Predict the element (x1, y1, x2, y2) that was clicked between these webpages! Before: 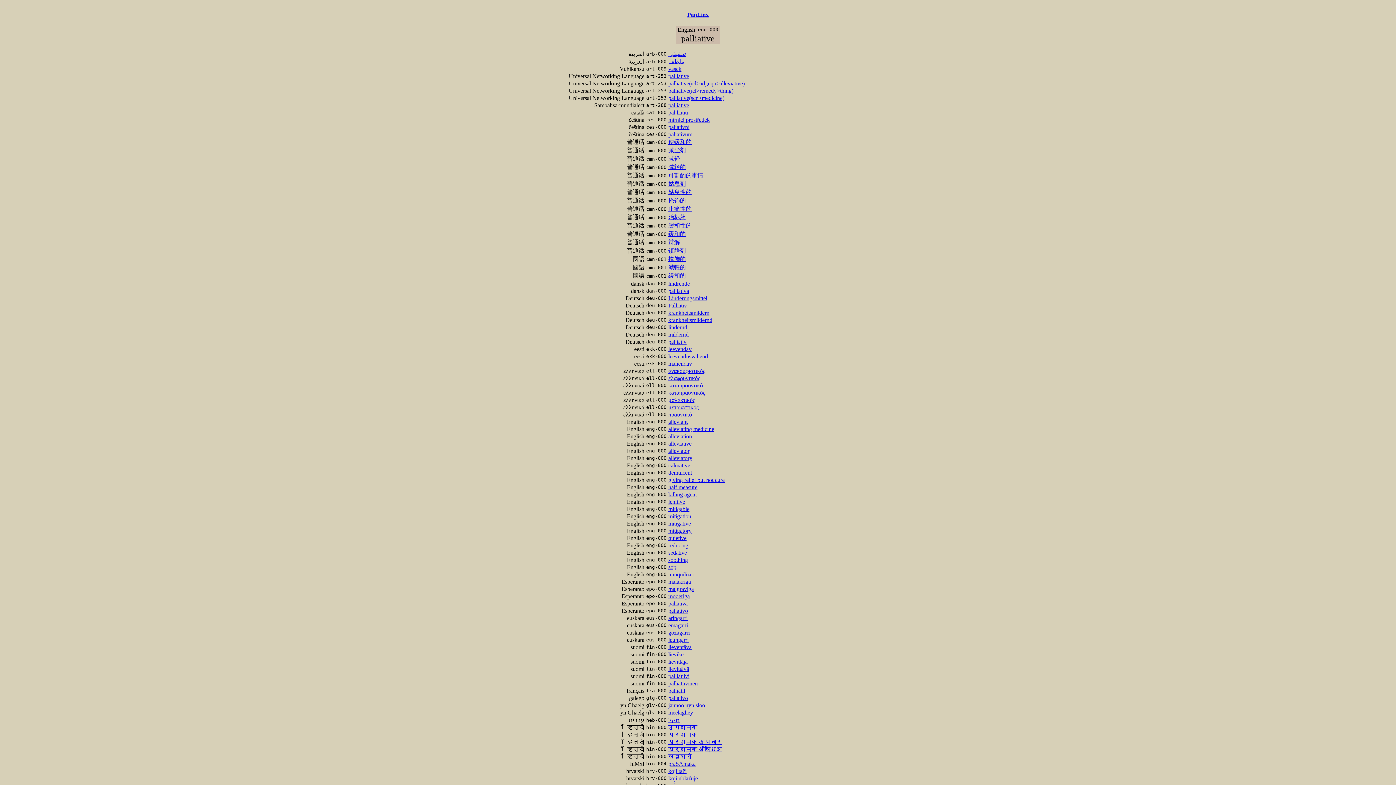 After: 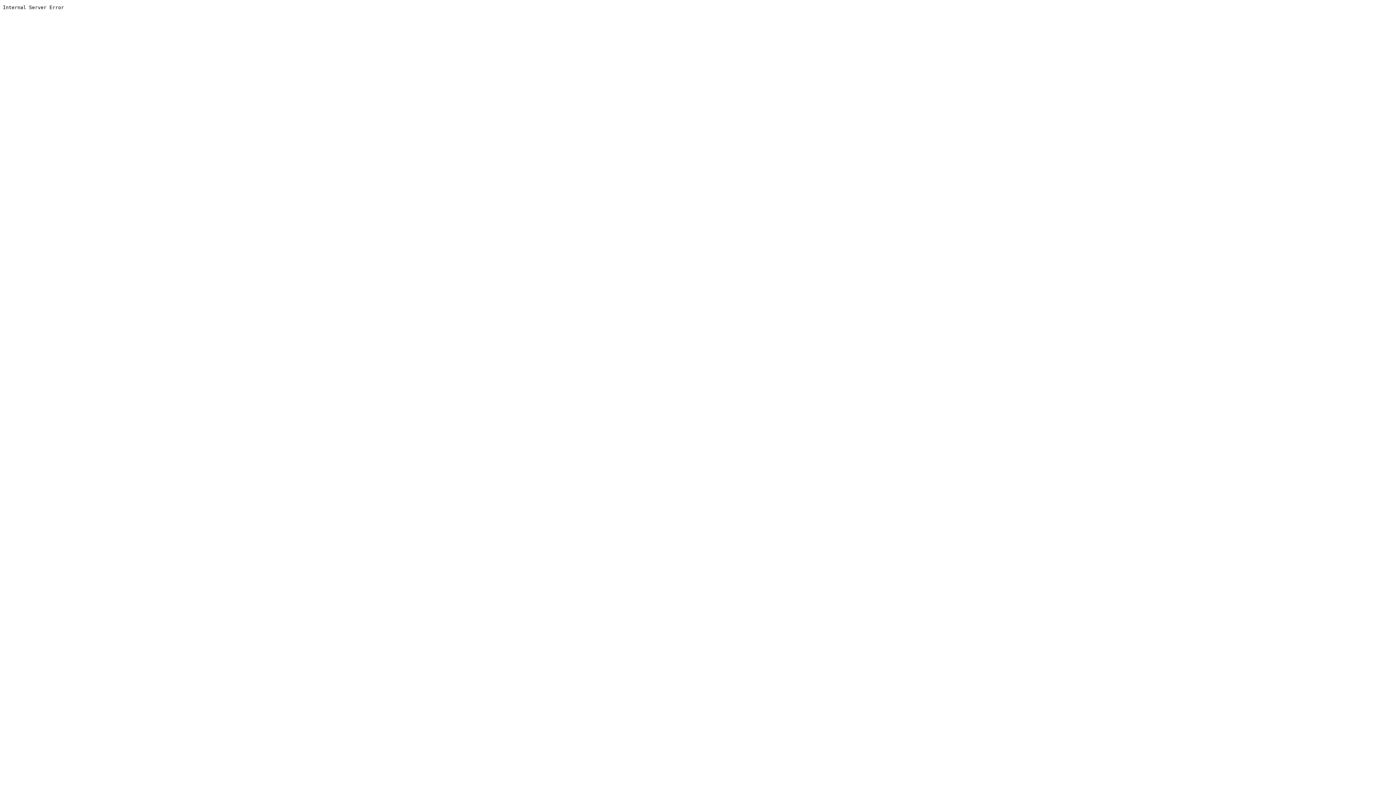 Action: bbox: (668, 95, 724, 101) label: palliative(scn>medicine)